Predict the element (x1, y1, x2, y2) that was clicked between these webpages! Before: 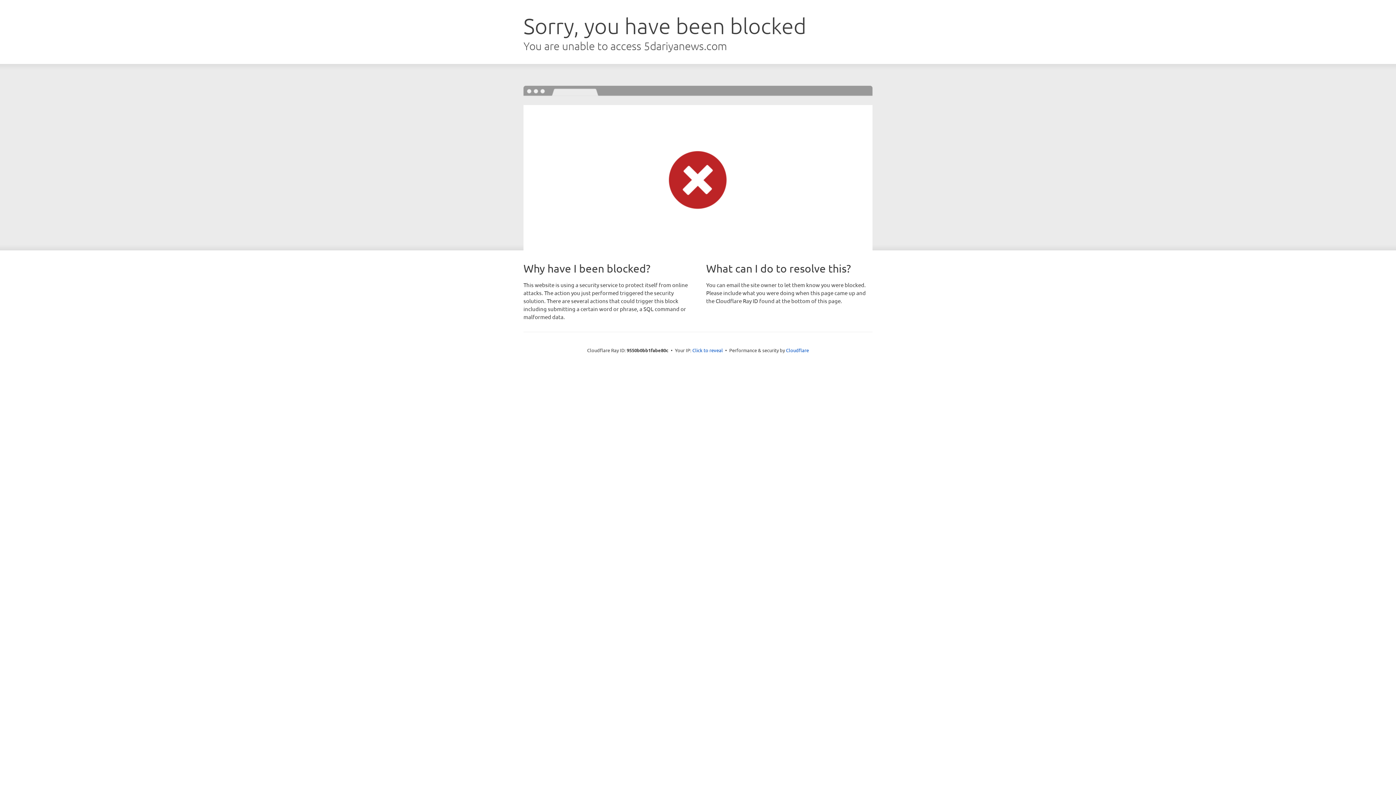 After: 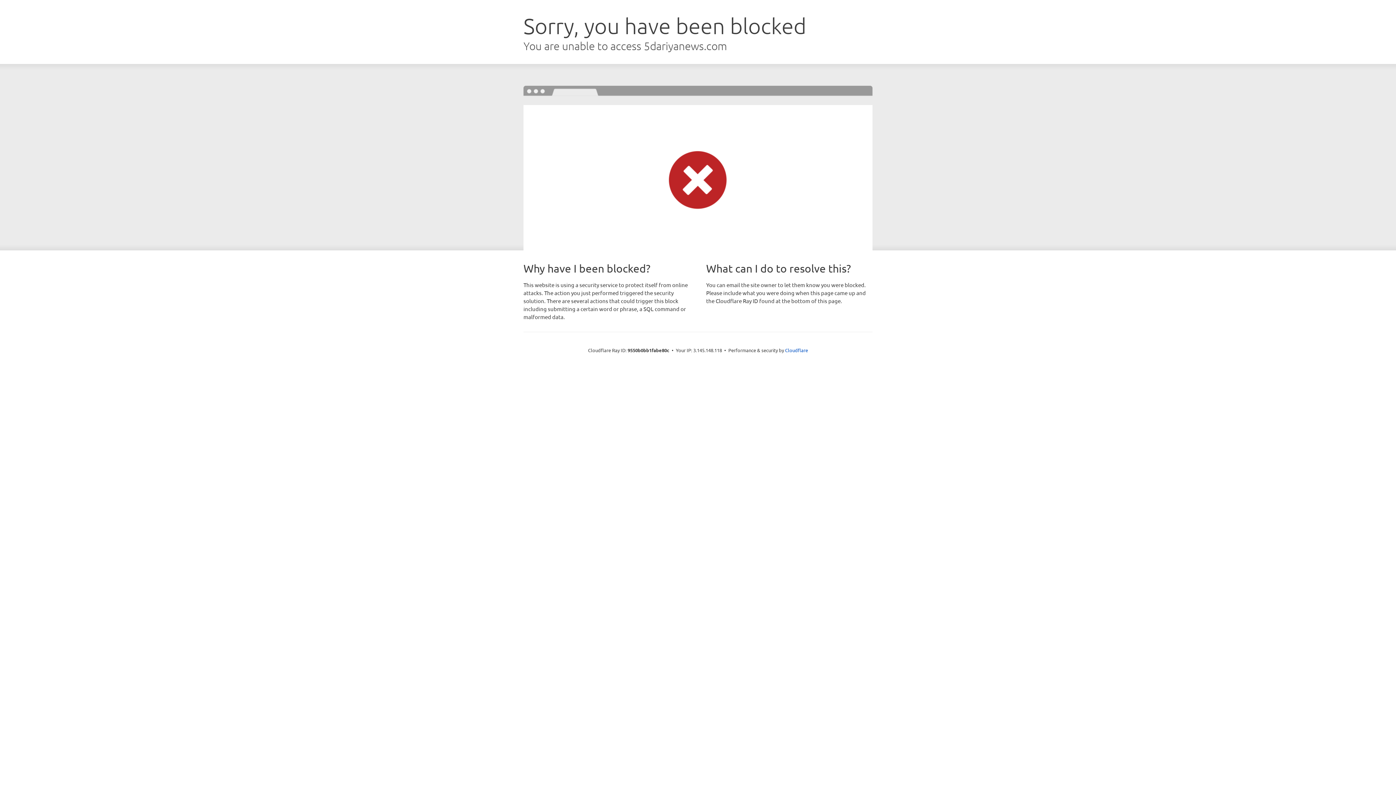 Action: label: Click to reveal bbox: (692, 346, 723, 353)